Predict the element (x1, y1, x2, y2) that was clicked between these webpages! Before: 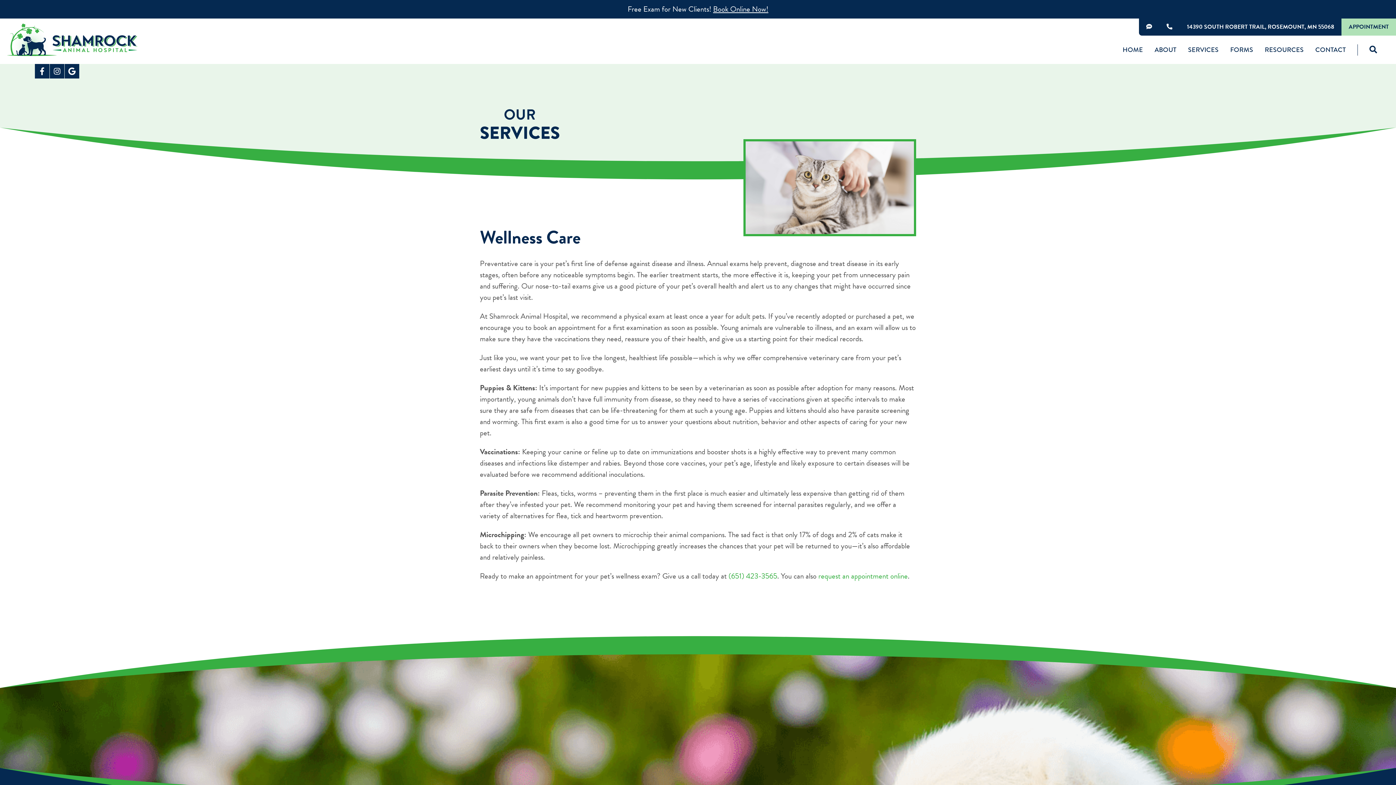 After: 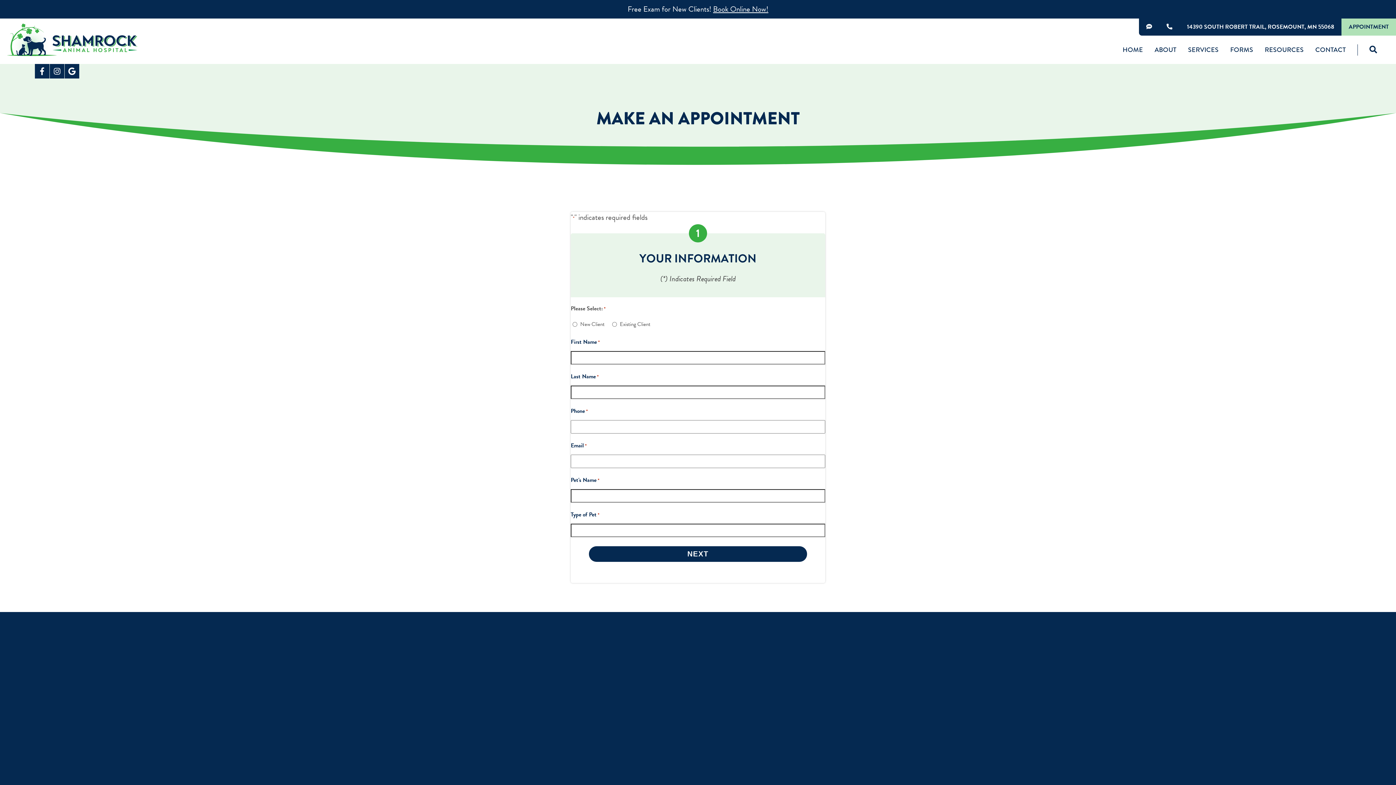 Action: label: BOOK ONLINE bbox: (469, 749, 530, 768)